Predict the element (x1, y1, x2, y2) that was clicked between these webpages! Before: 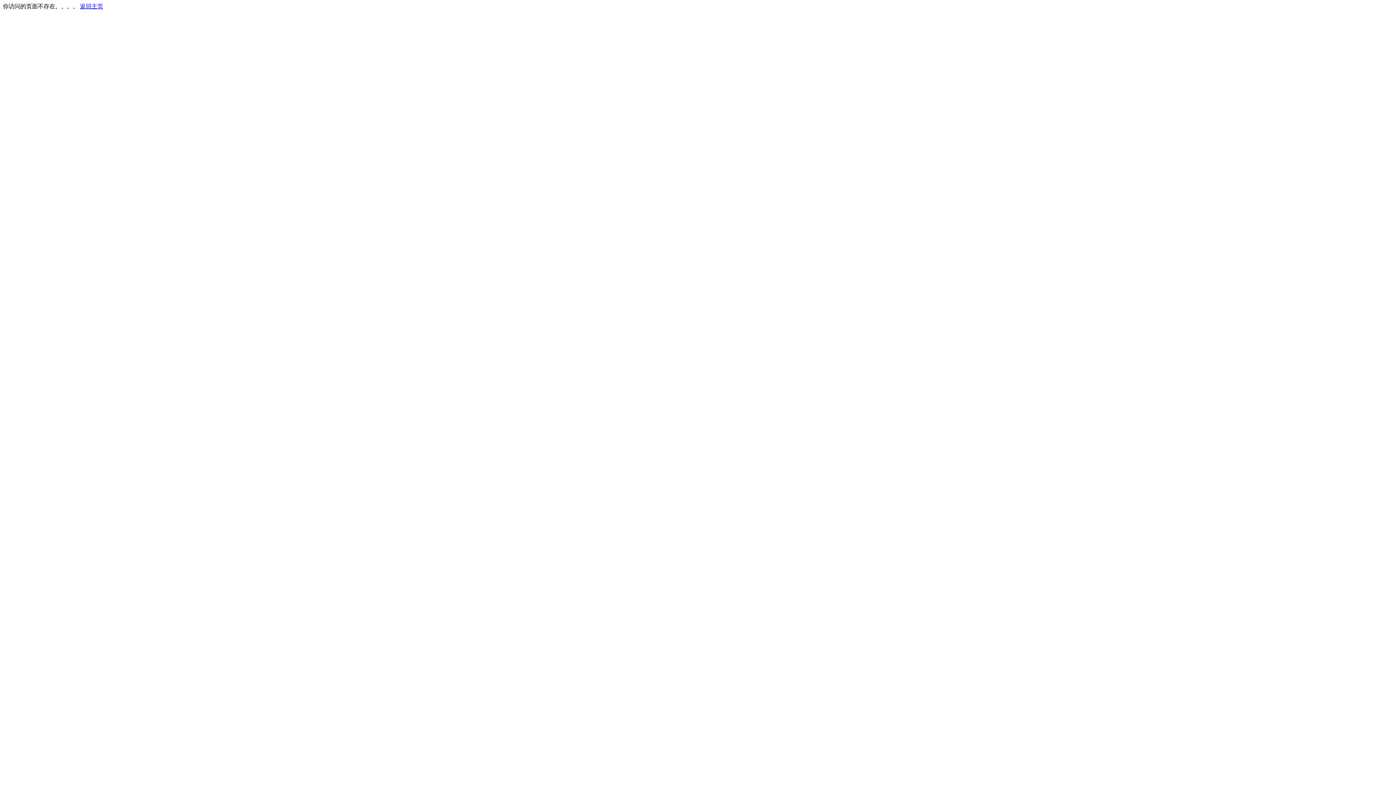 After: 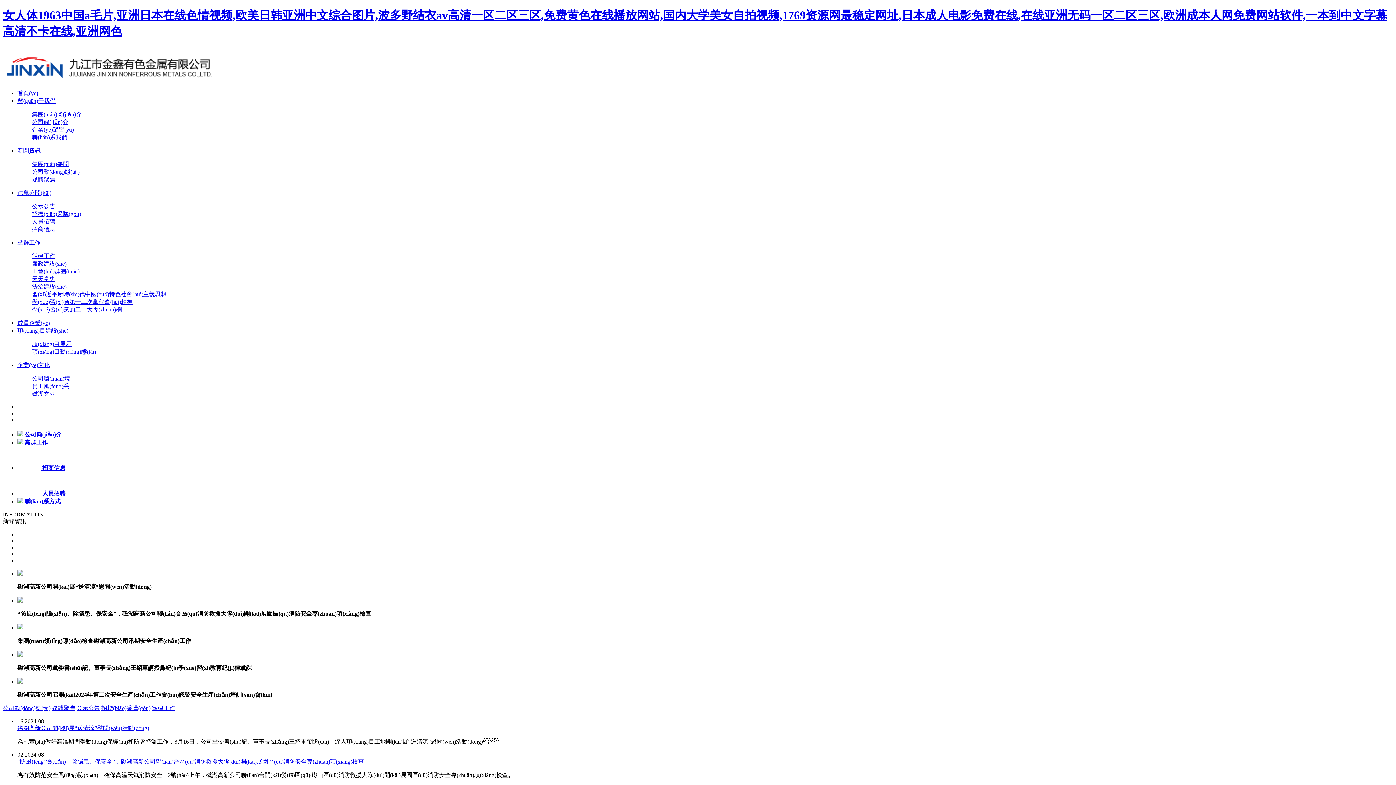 Action: label: 返回主页 bbox: (80, 3, 103, 9)